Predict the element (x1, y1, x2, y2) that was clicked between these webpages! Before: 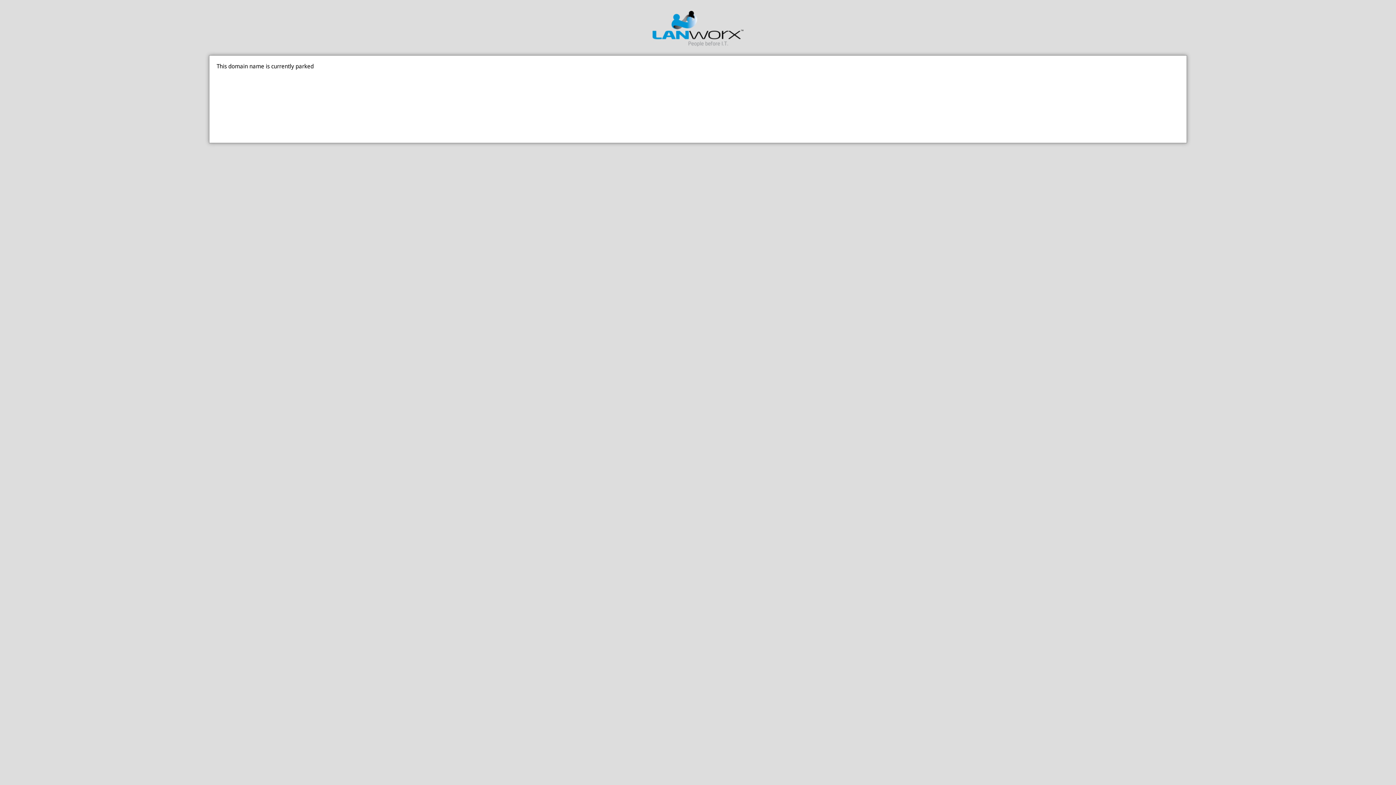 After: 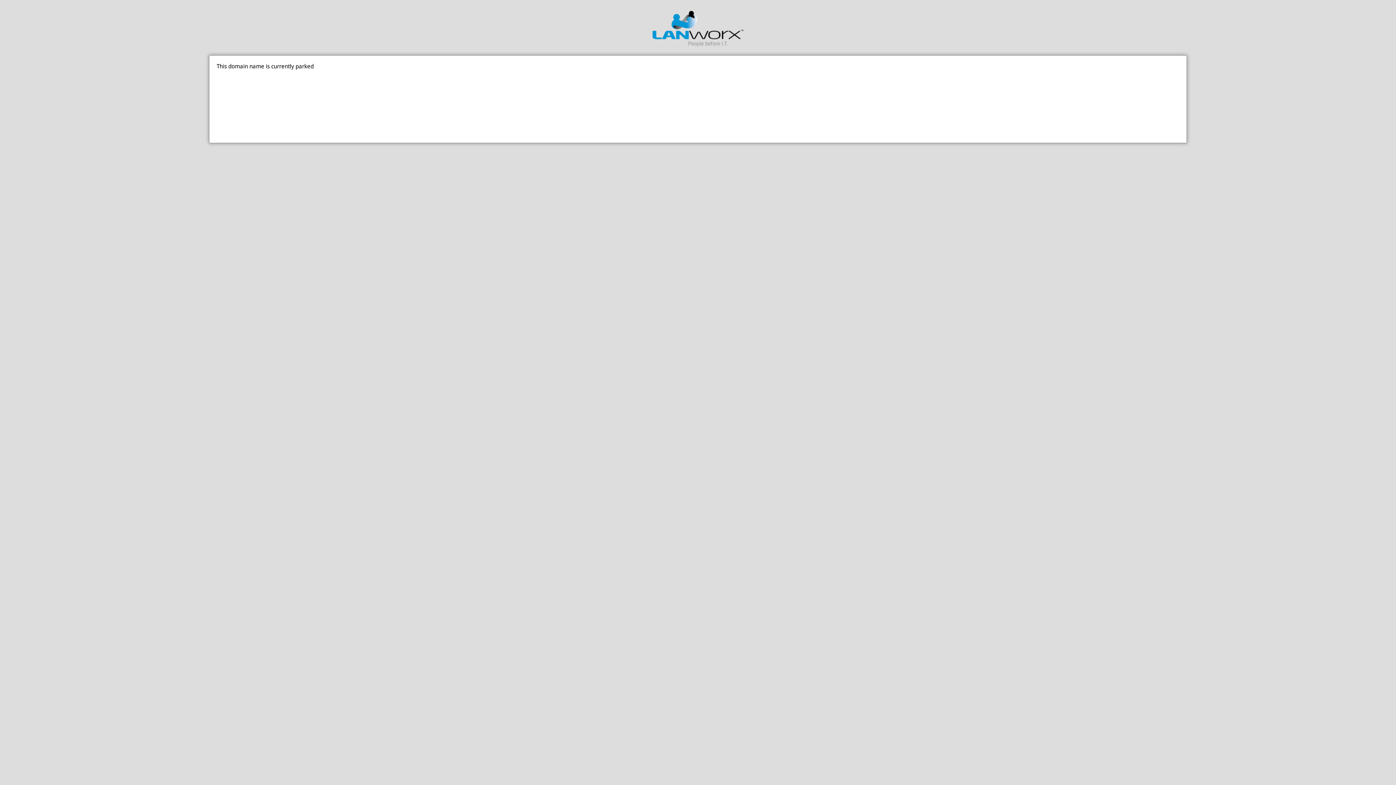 Action: bbox: (0, 10, 1396, 48)